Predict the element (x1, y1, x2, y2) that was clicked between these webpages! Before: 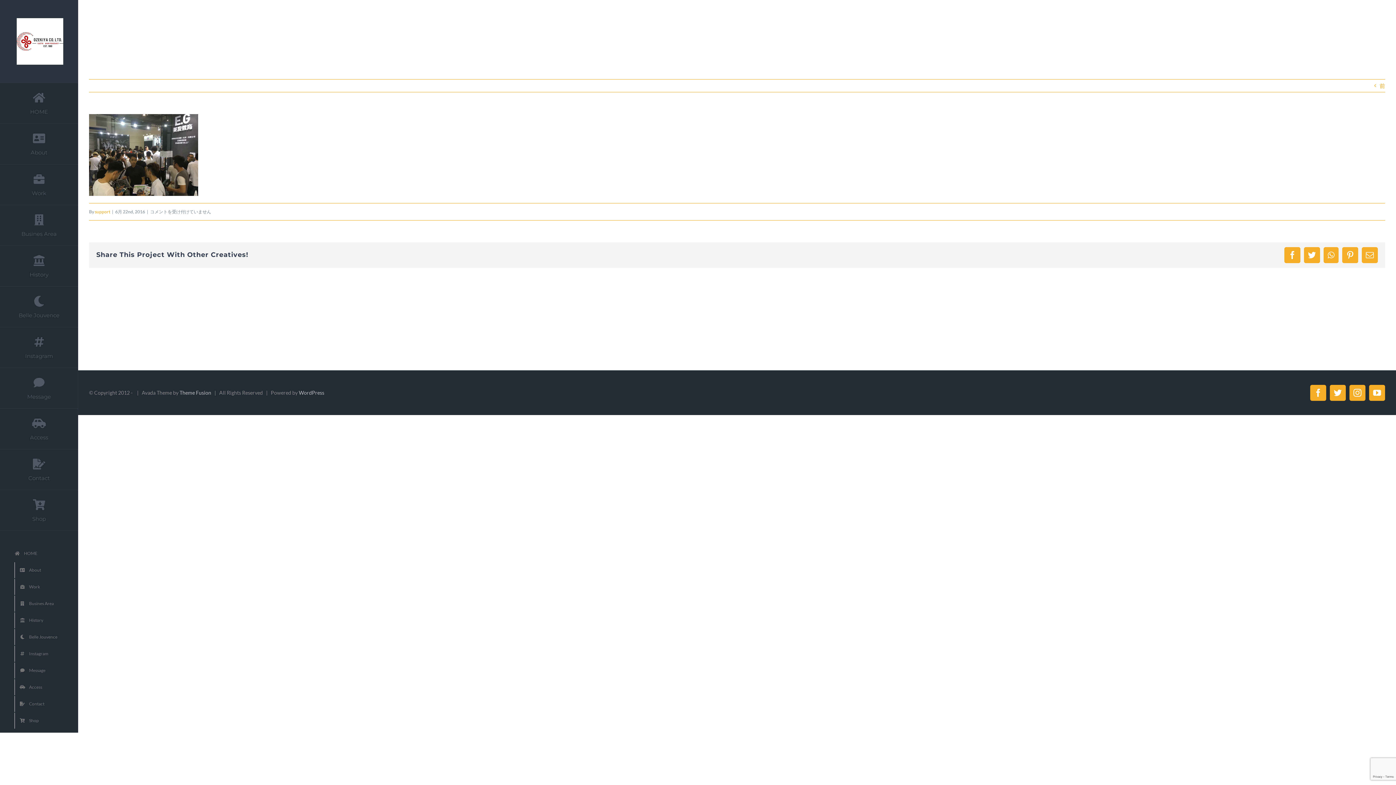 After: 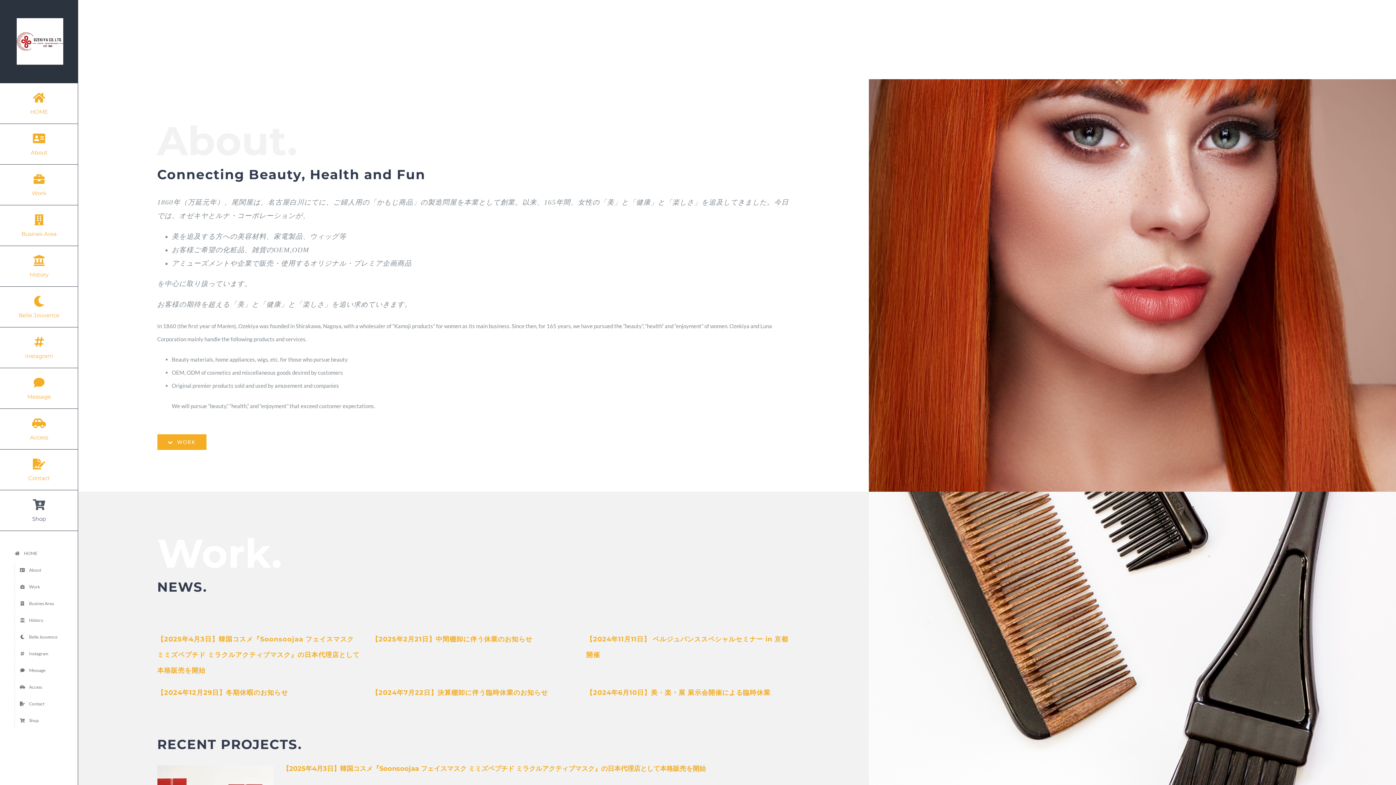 Action: bbox: (14, 545, 42, 561) label: HOME